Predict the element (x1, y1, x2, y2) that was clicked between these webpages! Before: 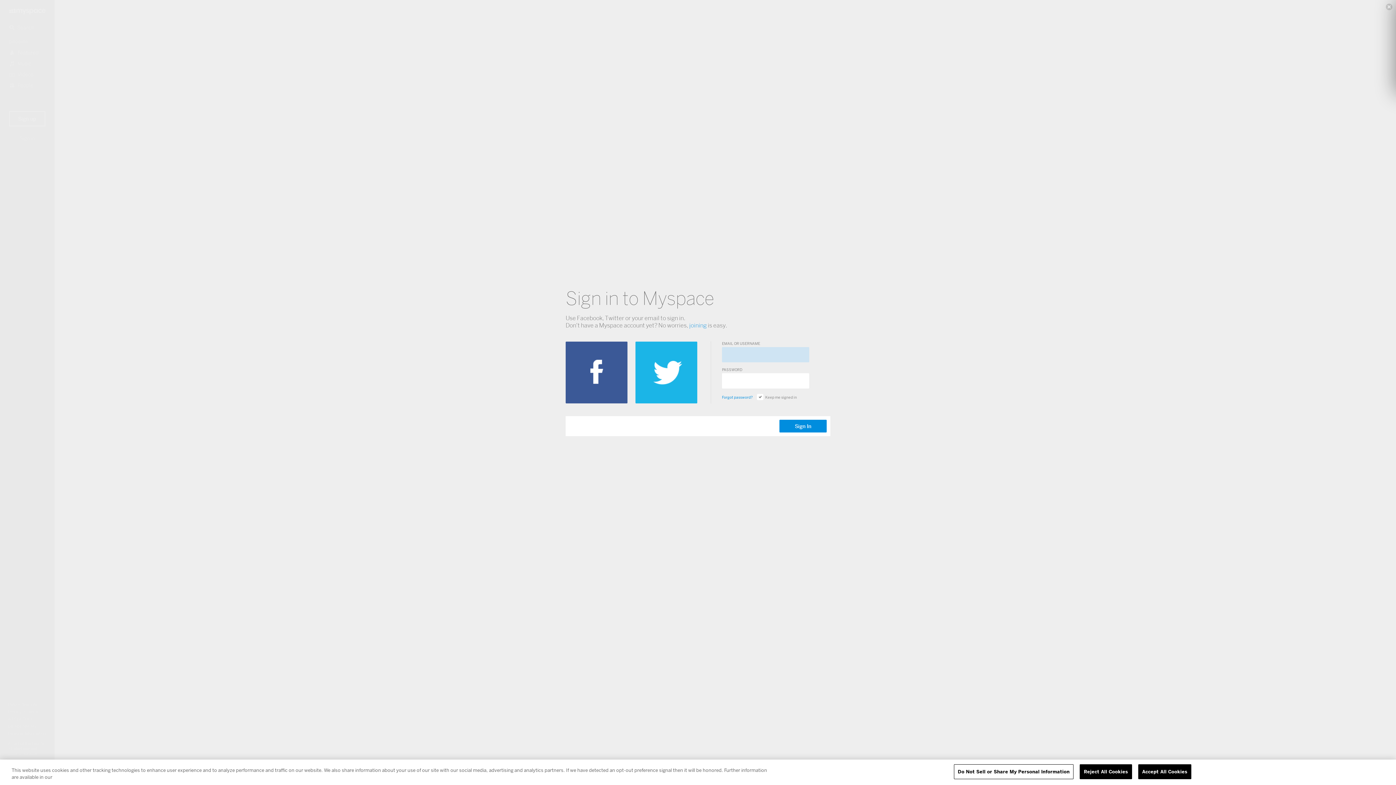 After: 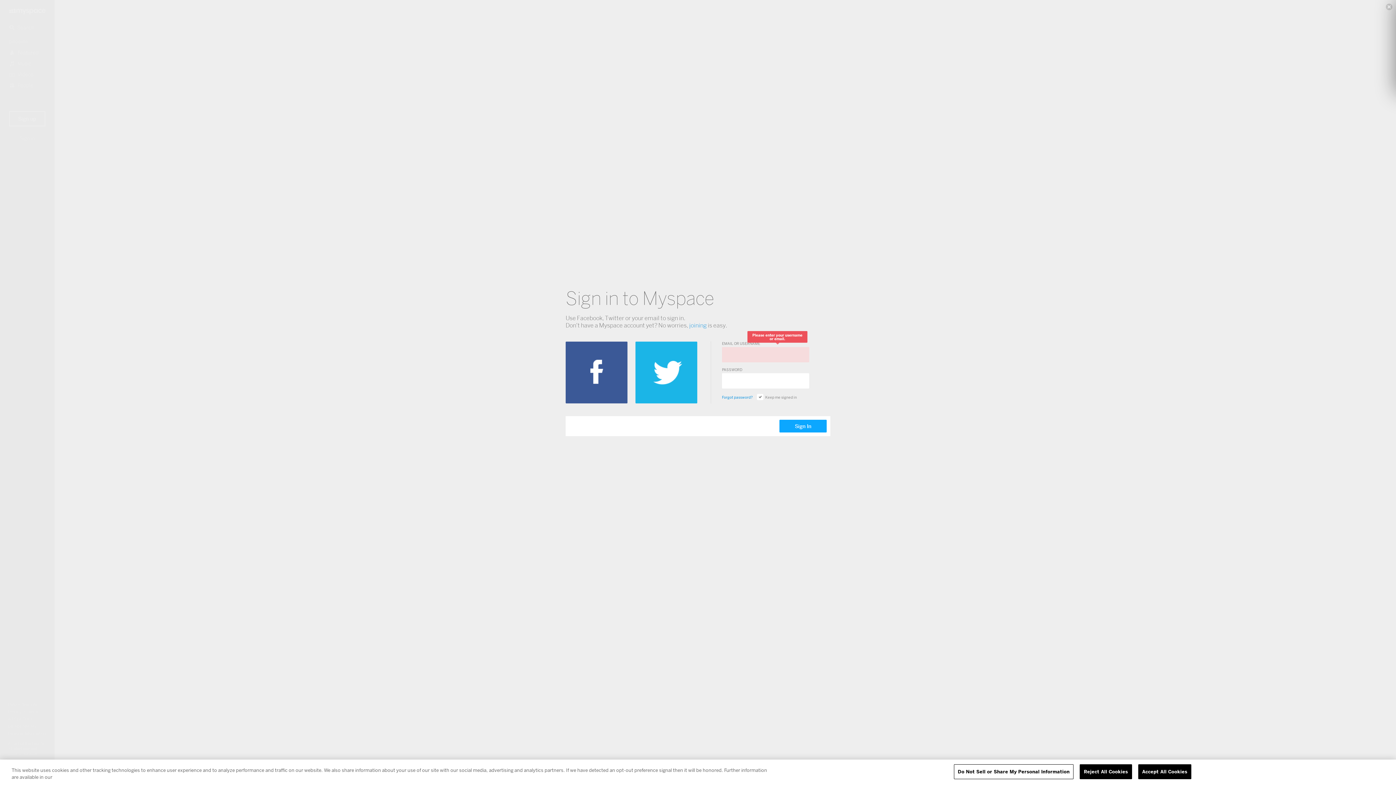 Action: bbox: (779, 420, 826, 432) label: Sign In